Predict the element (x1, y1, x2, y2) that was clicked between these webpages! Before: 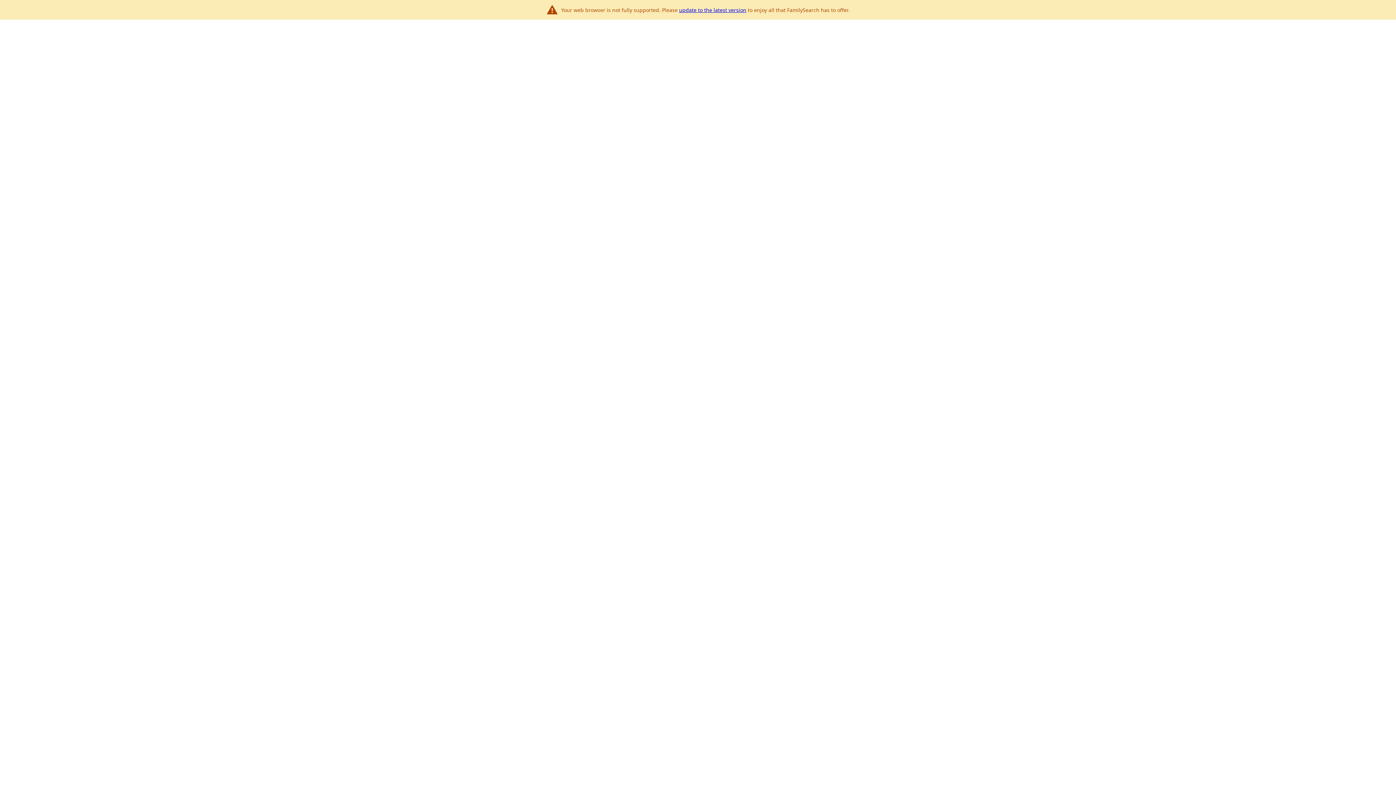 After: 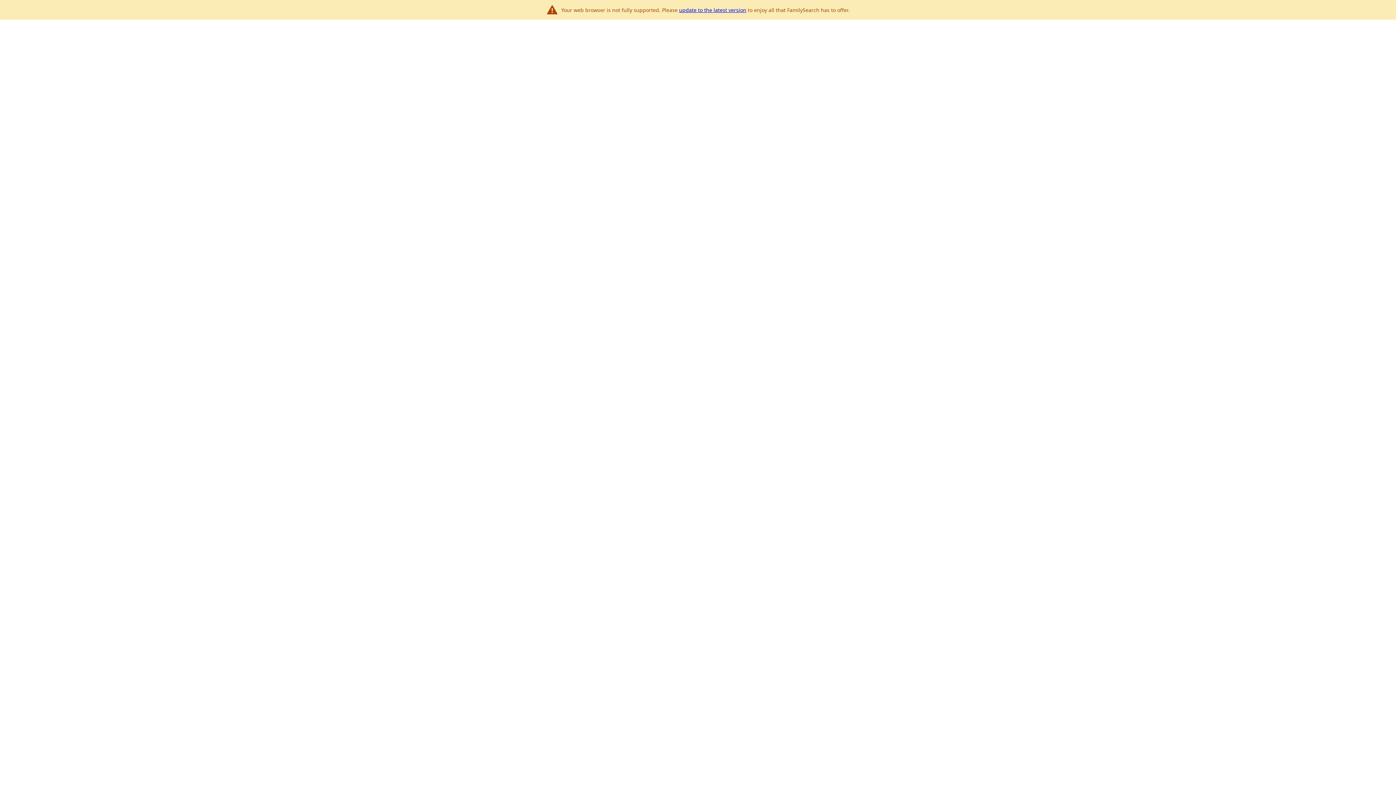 Action: bbox: (679, 6, 746, 13) label: update to the latest version